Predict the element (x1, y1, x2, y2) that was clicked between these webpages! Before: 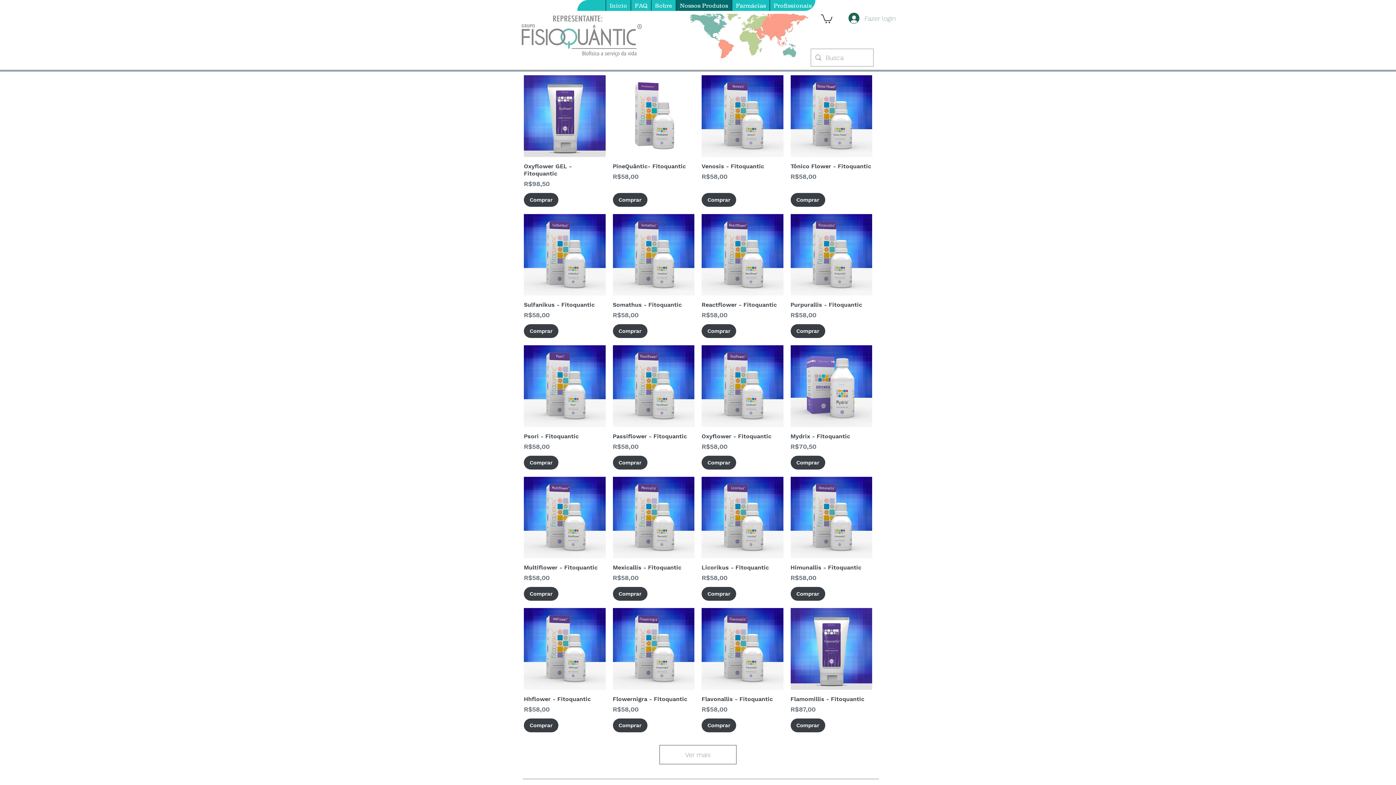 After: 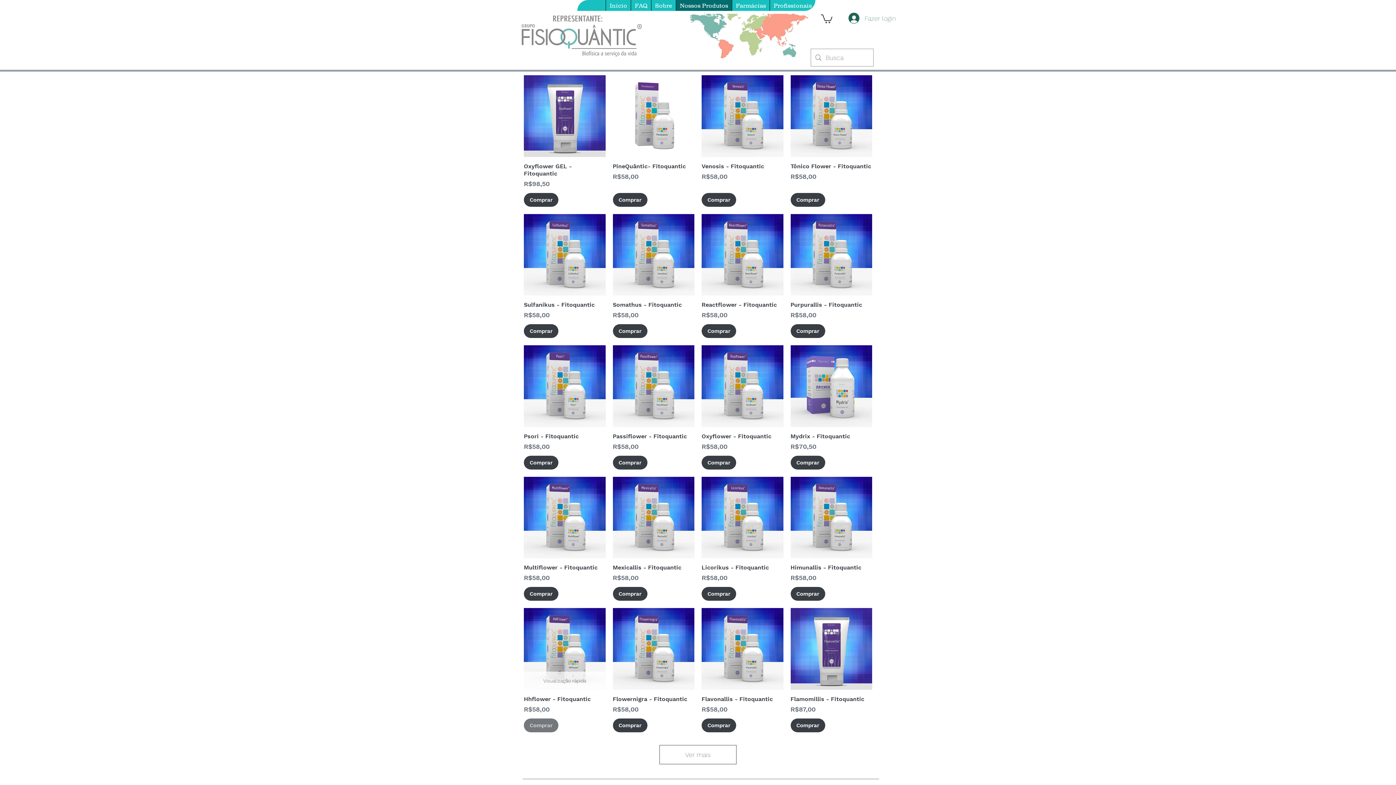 Action: label: Comprar bbox: (524, 718, 558, 732)